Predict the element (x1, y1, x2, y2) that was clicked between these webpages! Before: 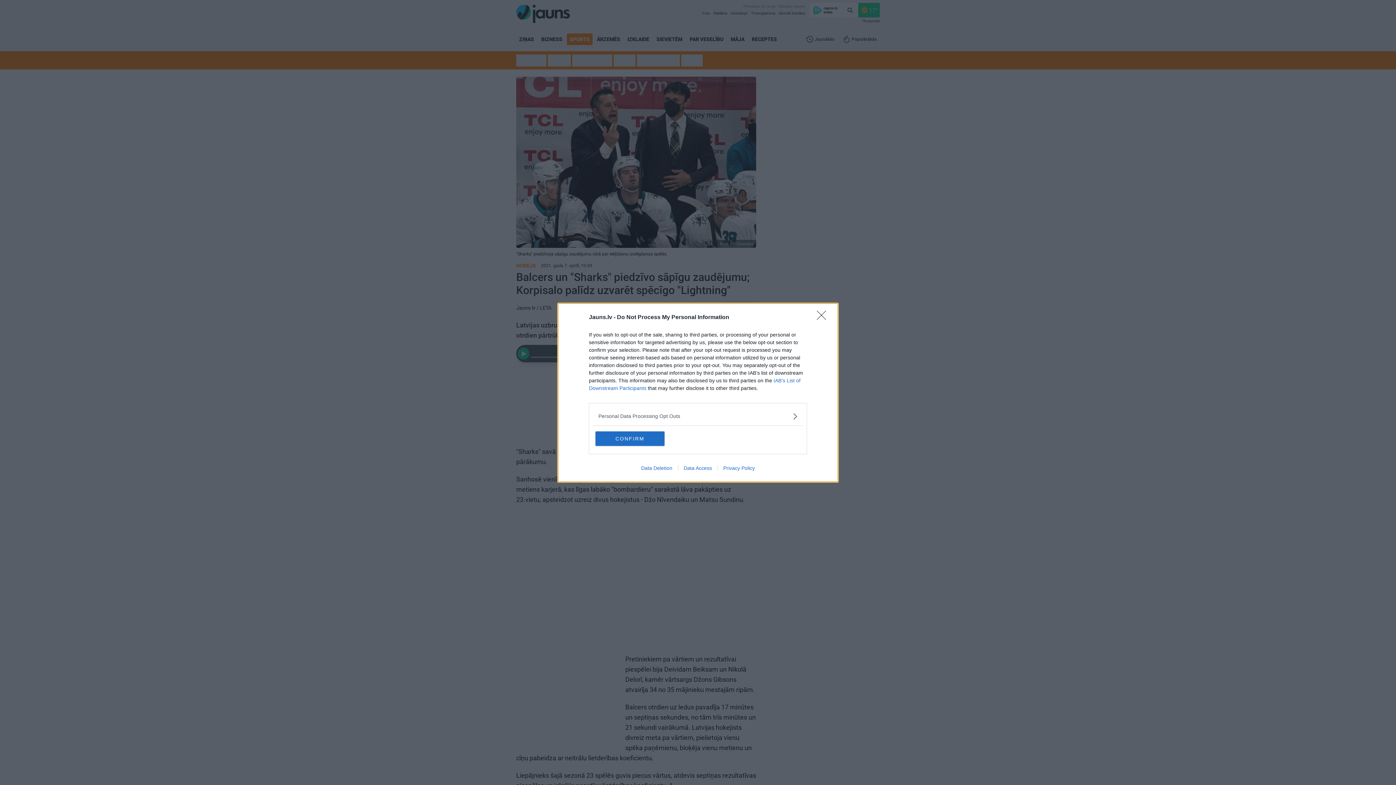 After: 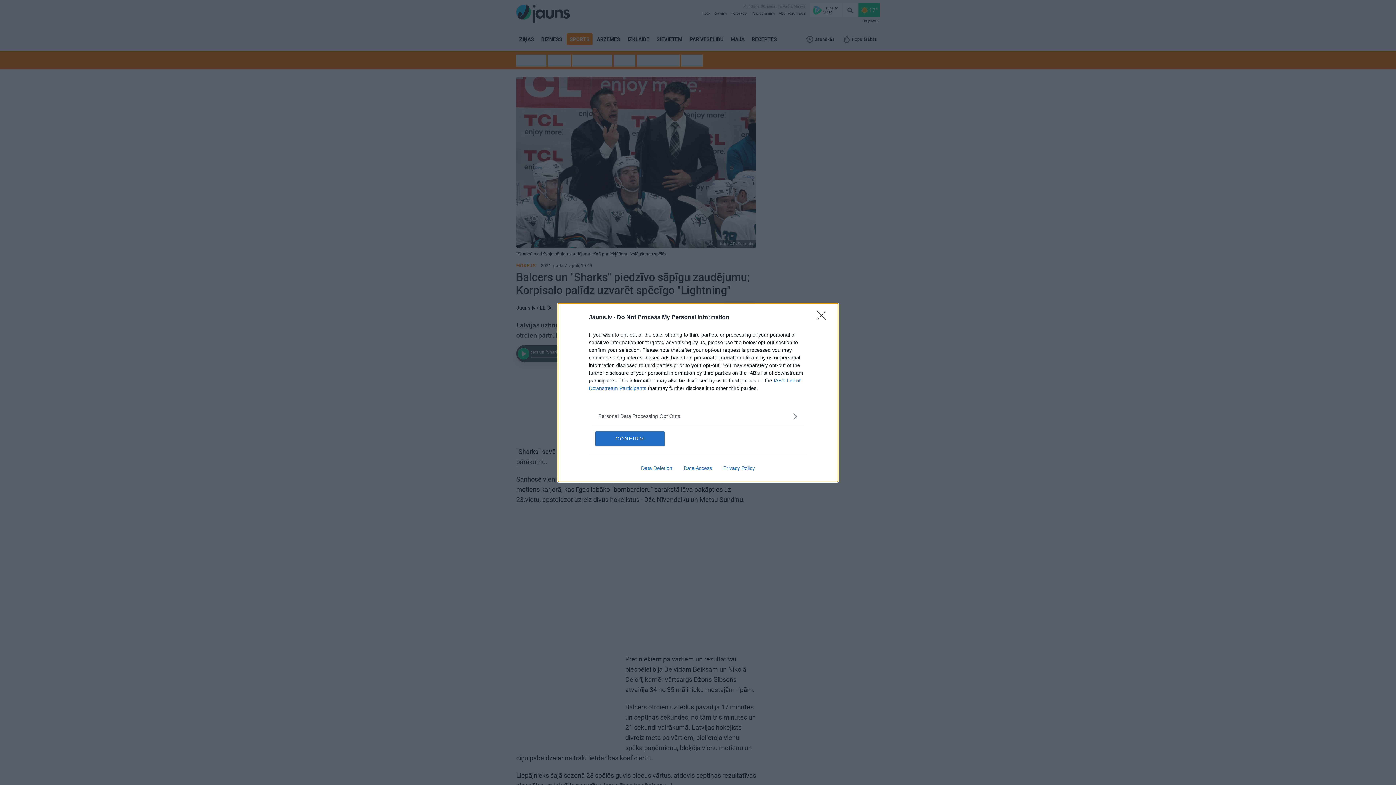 Action: label: Privacy Policy bbox: (717, 465, 760, 471)